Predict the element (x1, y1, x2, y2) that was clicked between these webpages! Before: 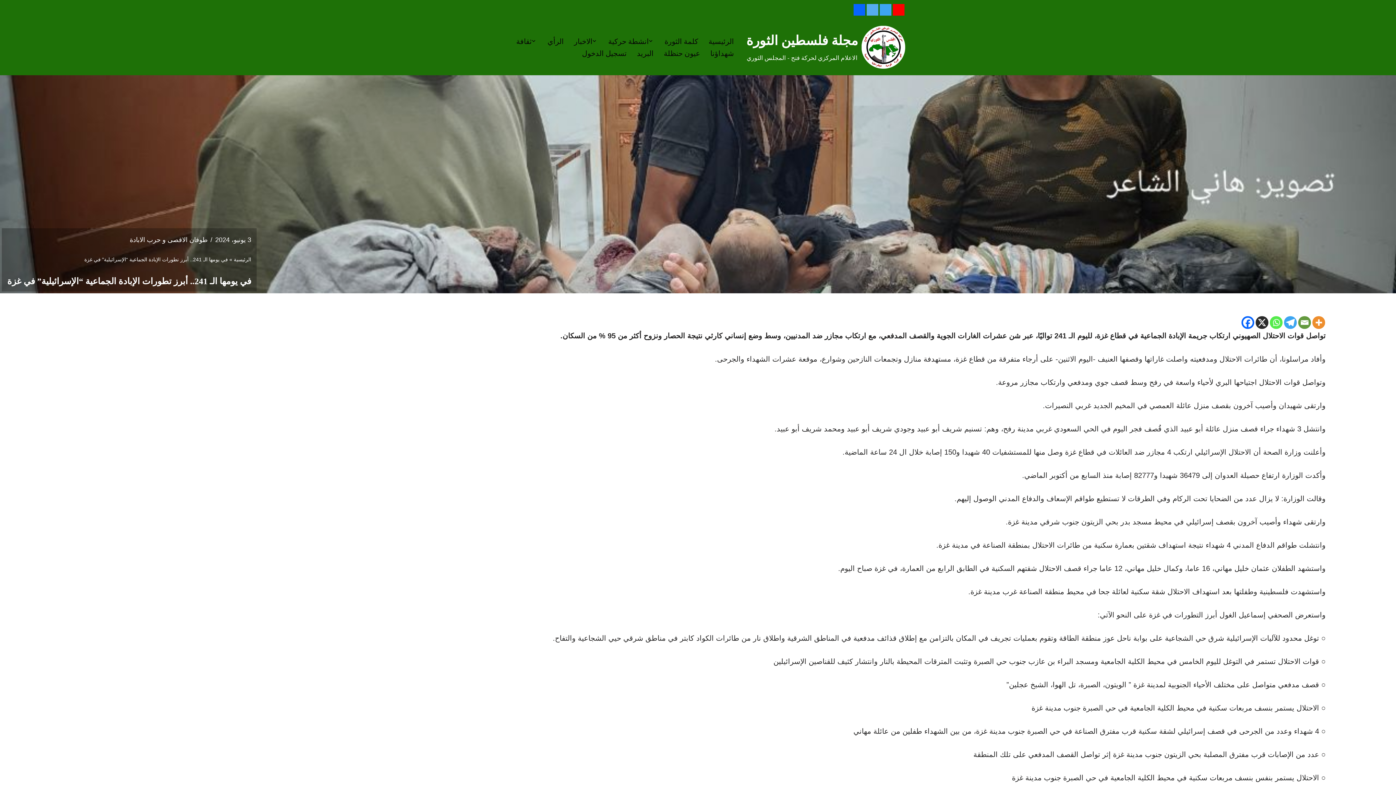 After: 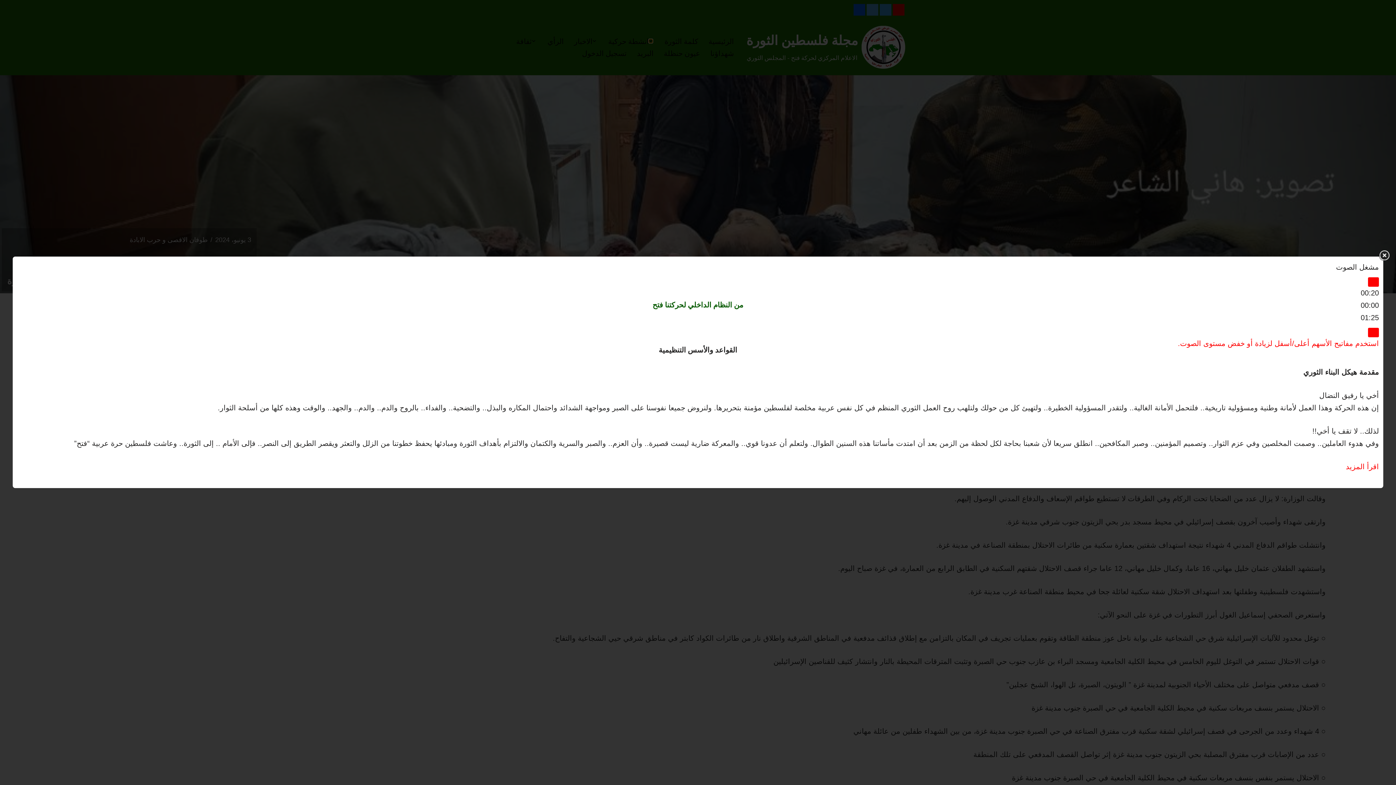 Action: bbox: (649, 39, 652, 43) label: افتح القائمة الفرعية